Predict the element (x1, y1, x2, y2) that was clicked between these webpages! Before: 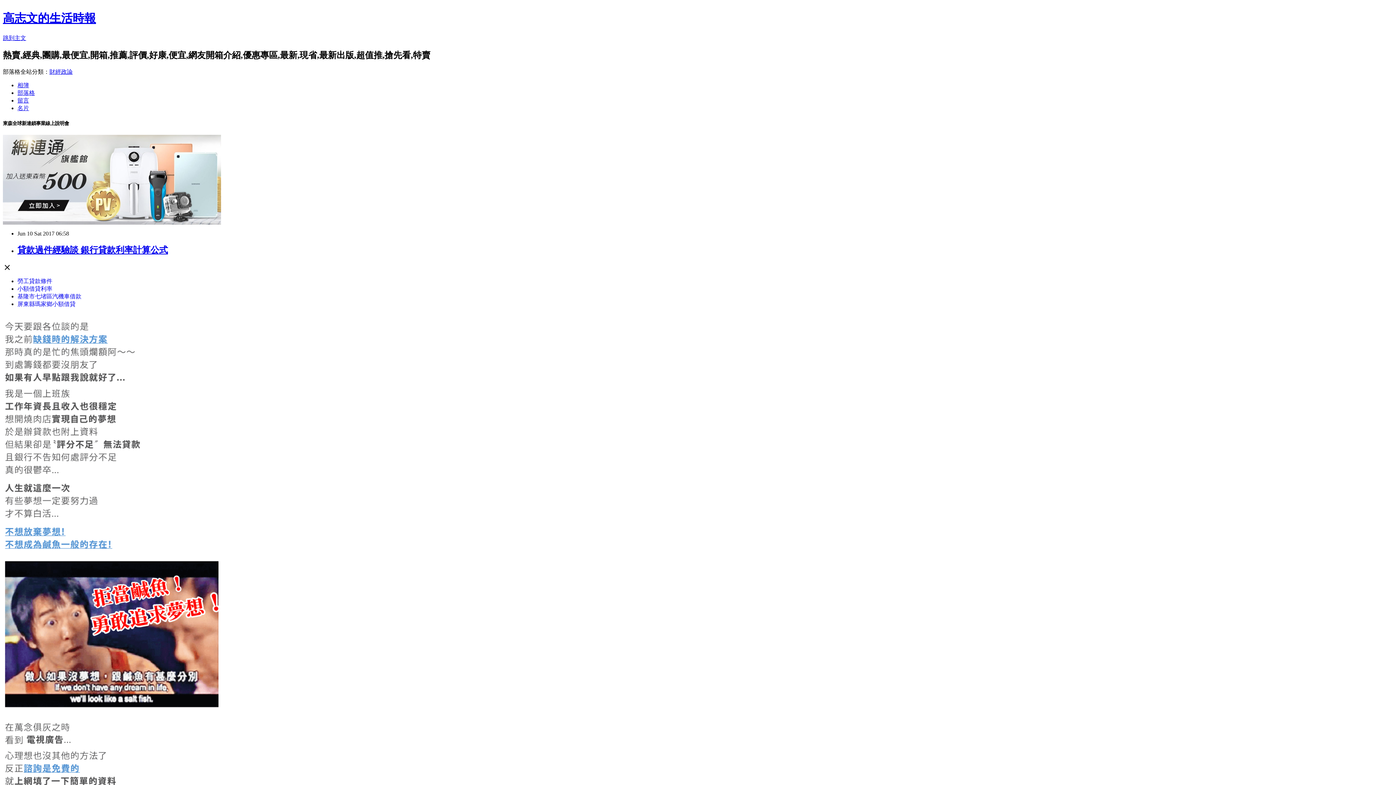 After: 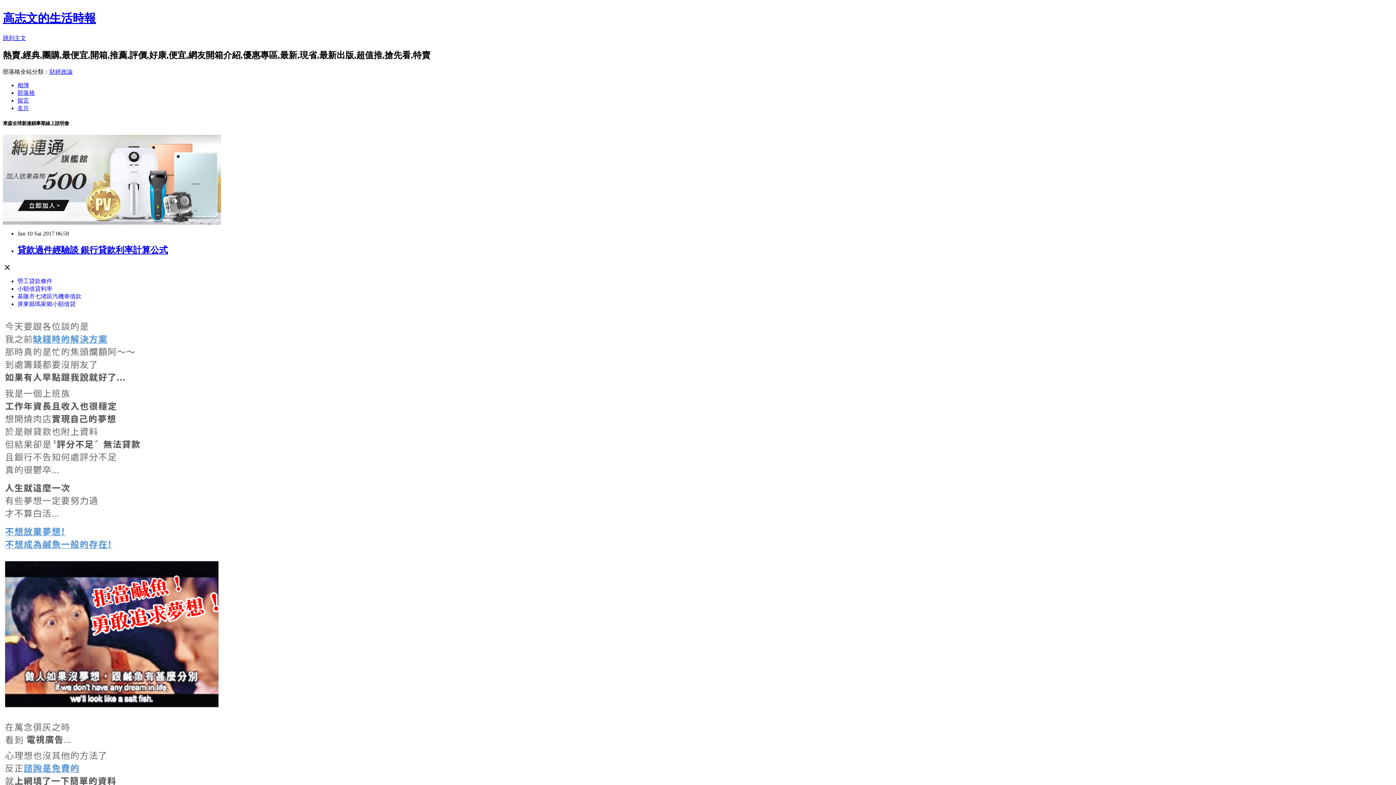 Action: bbox: (2, 219, 221, 225)